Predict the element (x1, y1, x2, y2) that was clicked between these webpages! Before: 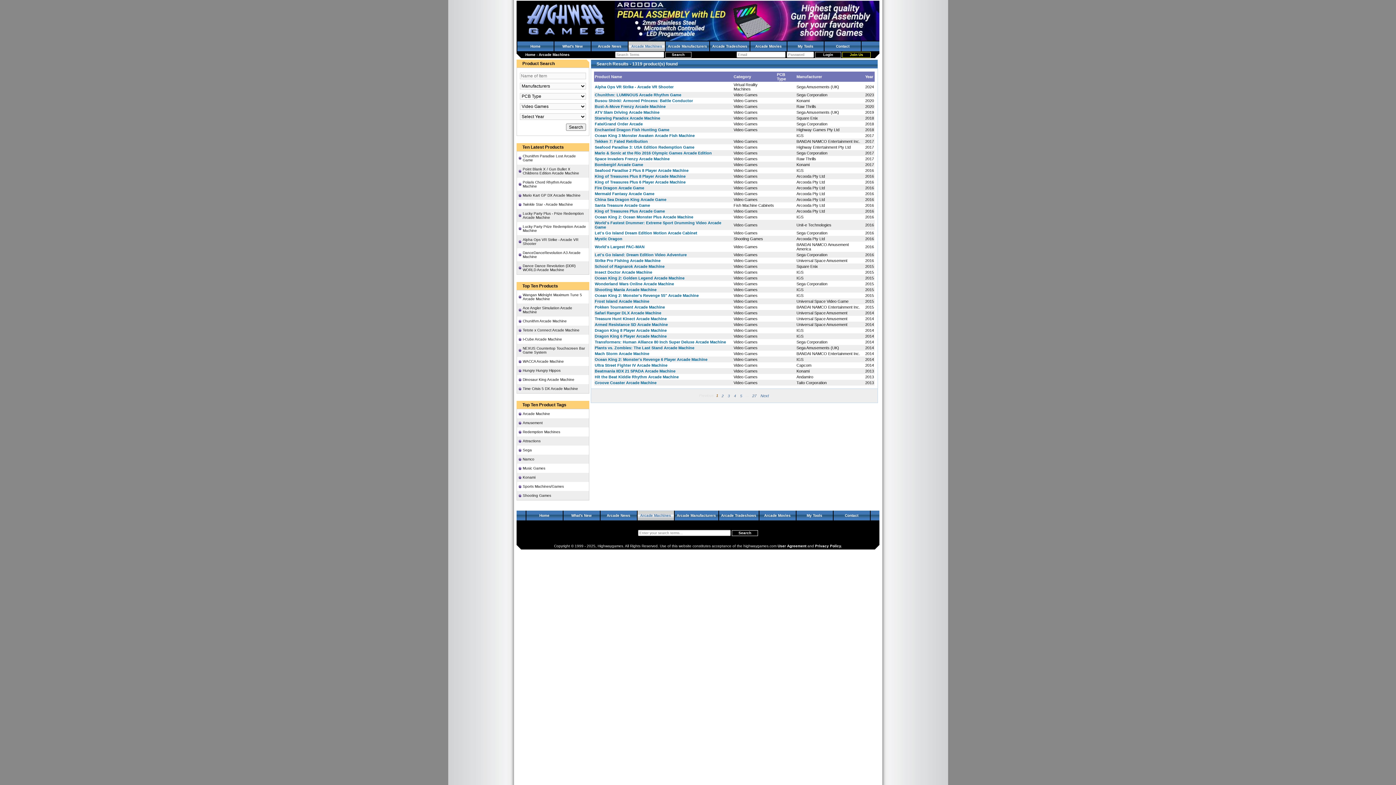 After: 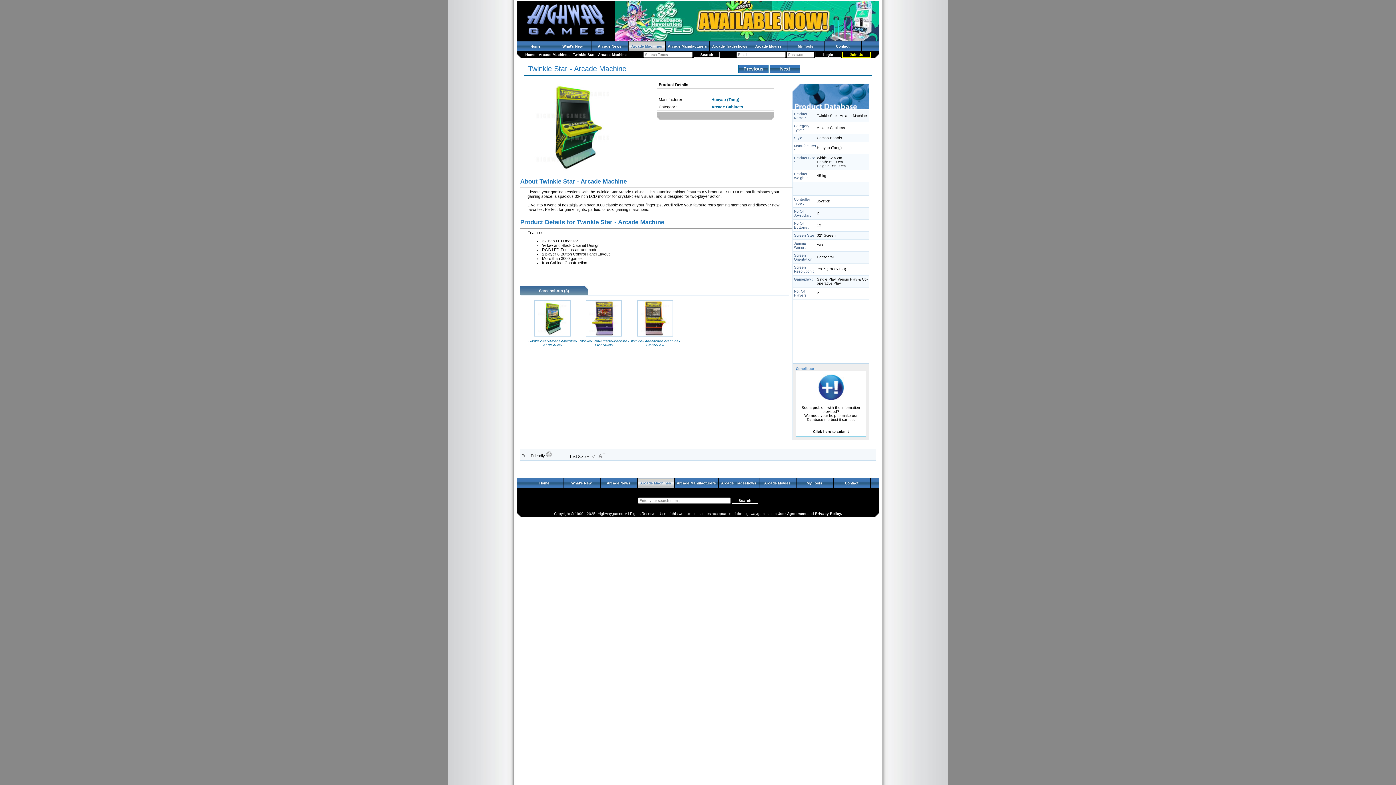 Action: label: Twinkle Star - Arcade Machine bbox: (522, 202, 586, 206)